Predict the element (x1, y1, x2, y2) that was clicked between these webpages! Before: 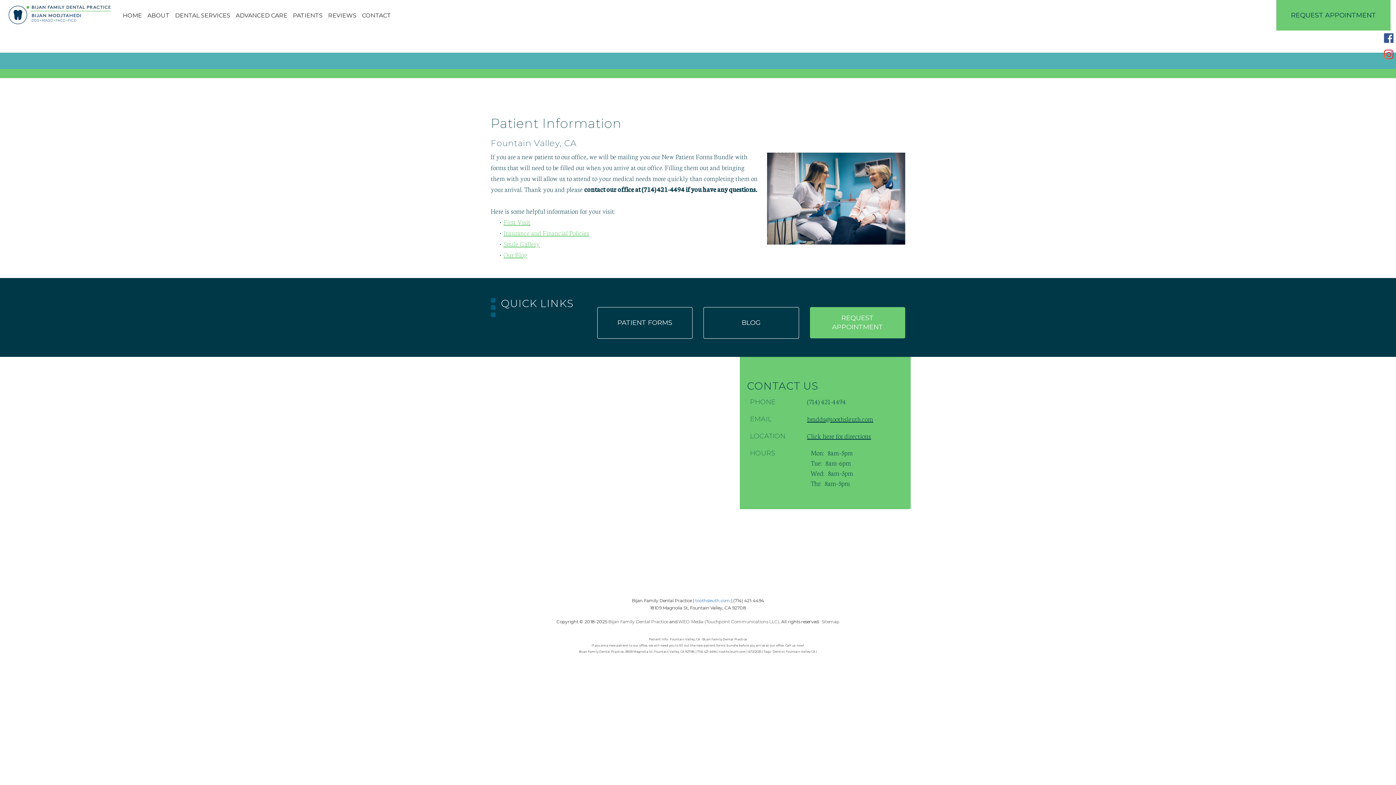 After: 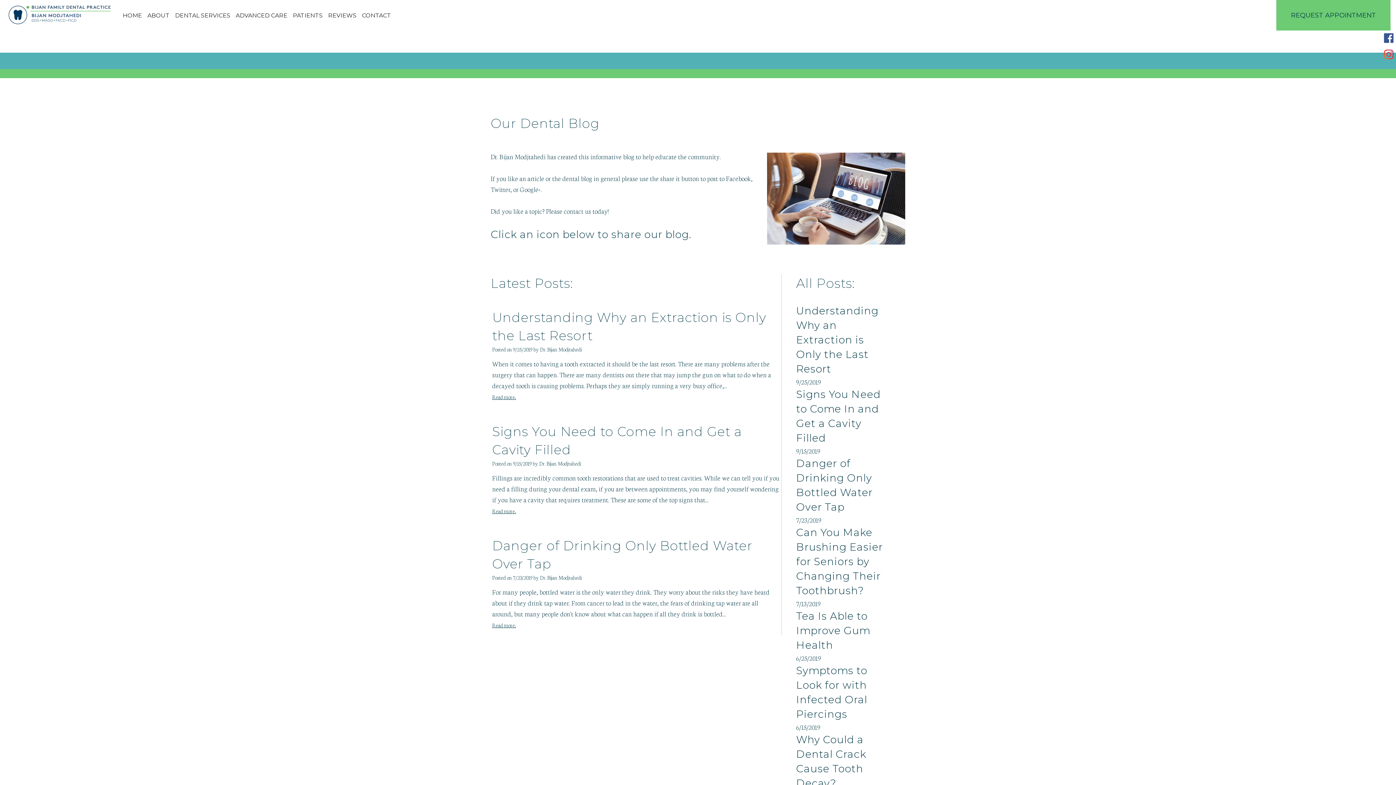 Action: label: Our Blog bbox: (503, 249, 527, 259)